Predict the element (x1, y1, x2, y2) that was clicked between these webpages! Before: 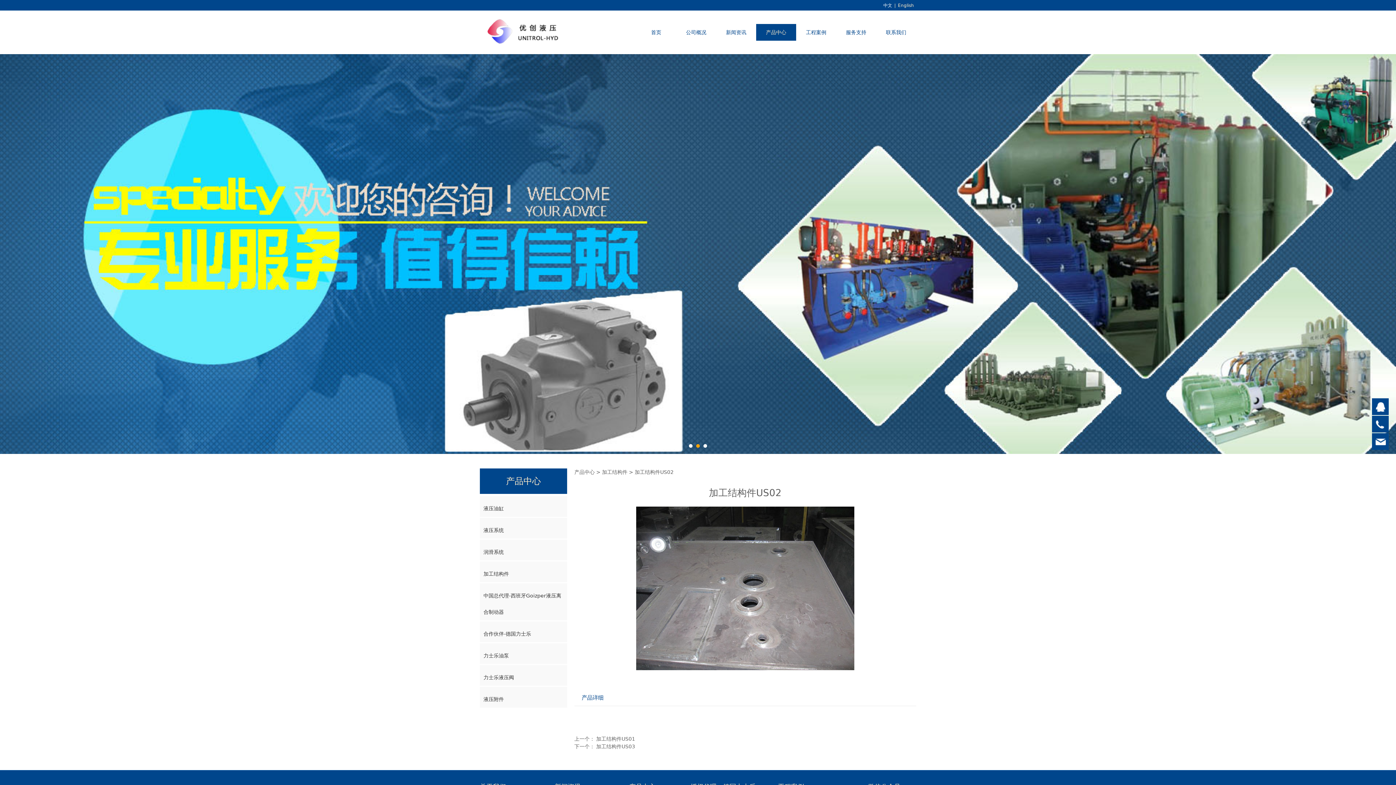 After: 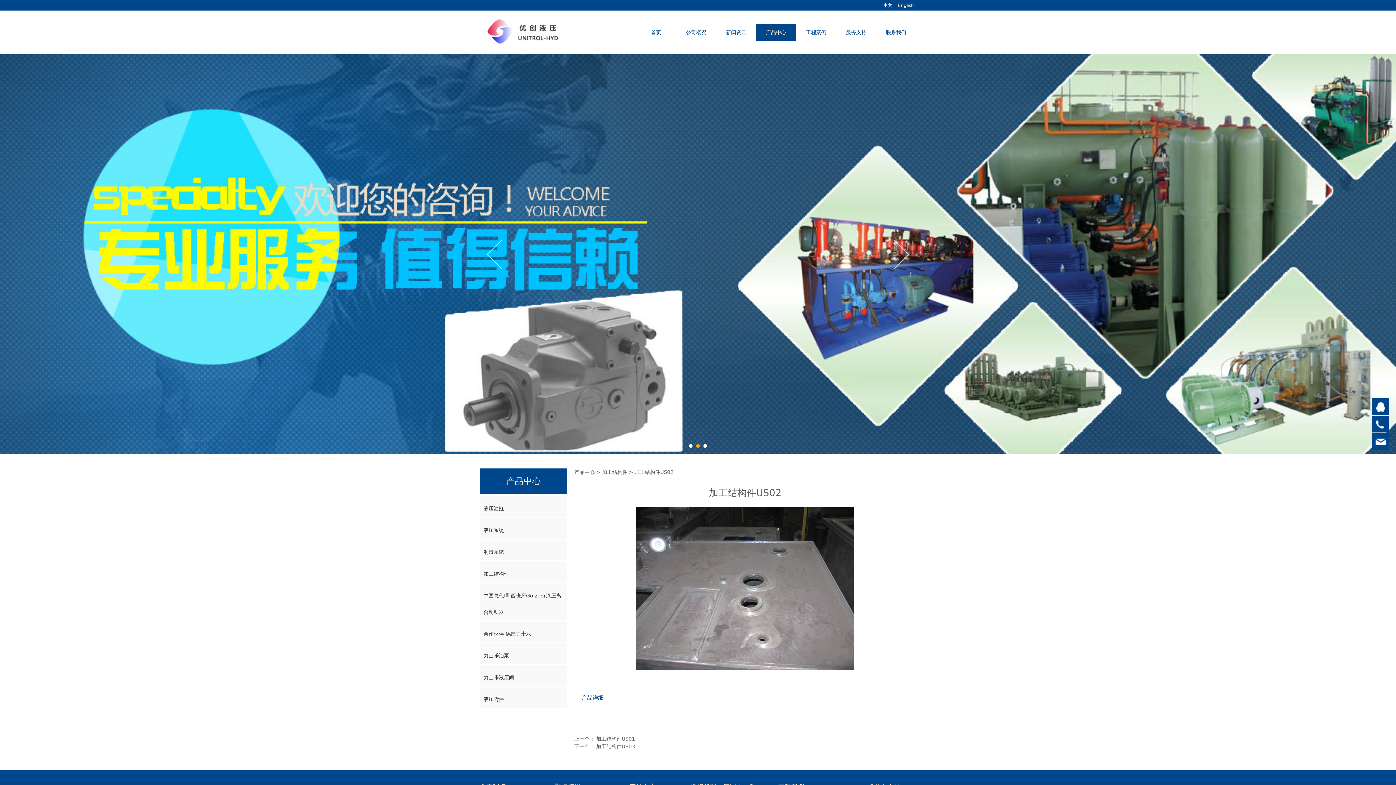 Action: bbox: (696, 444, 700, 448) label: 2